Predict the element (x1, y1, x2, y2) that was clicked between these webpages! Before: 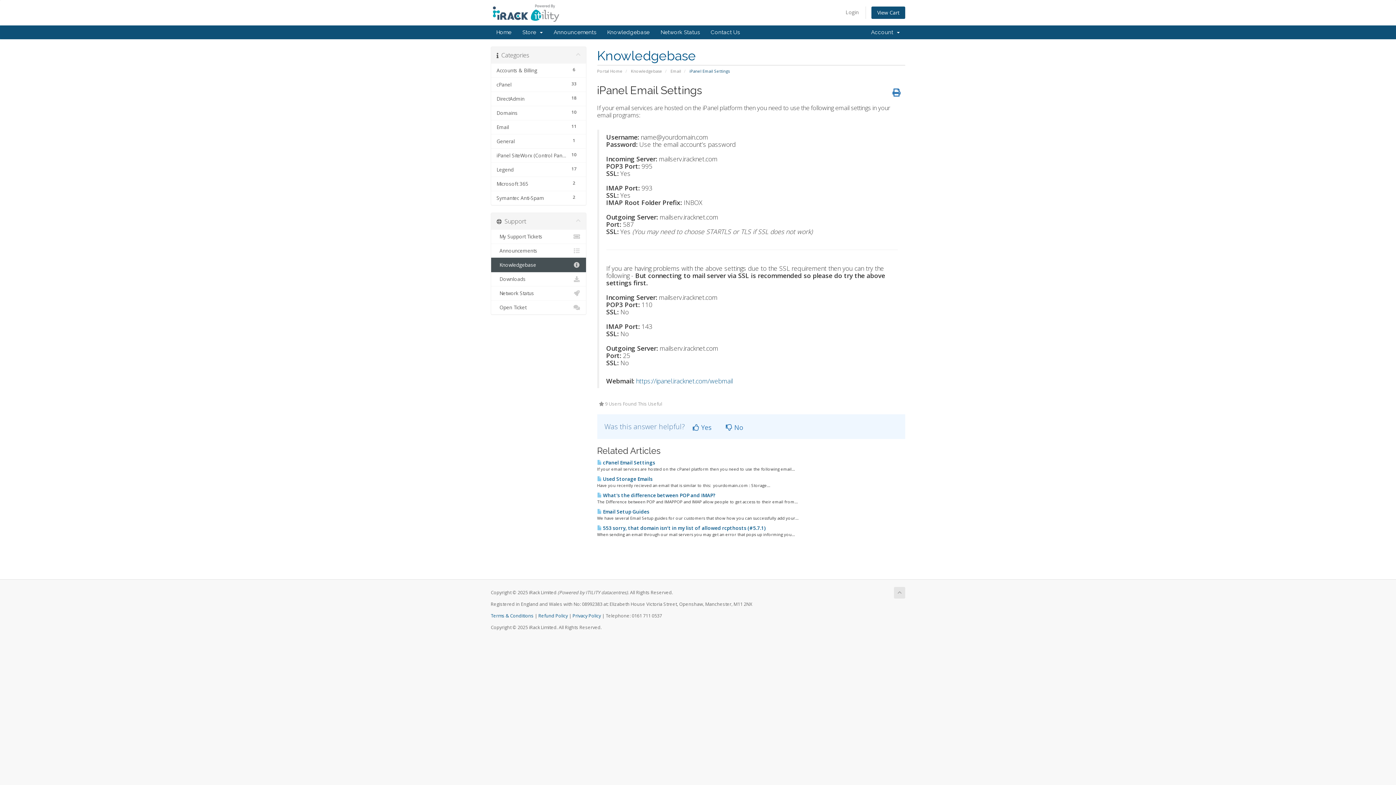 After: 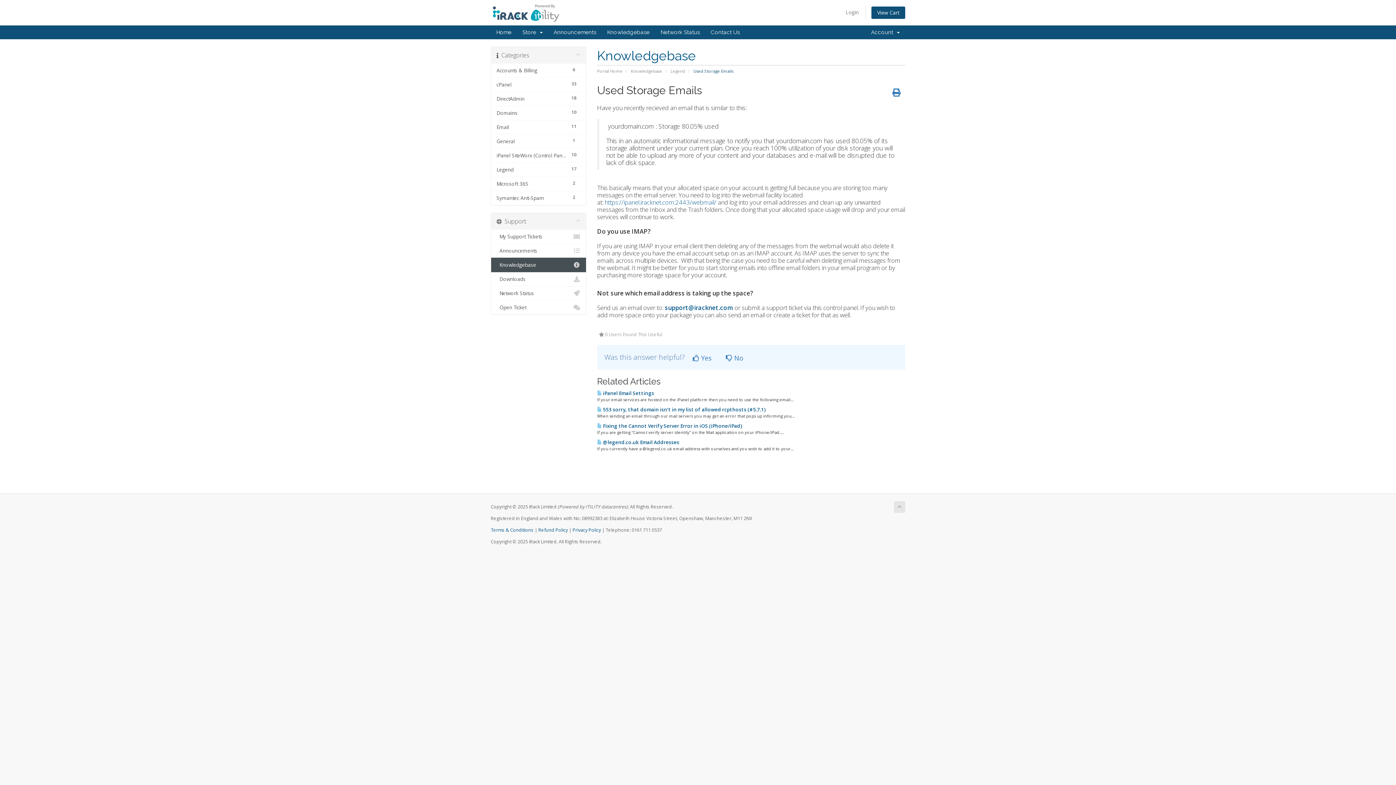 Action: bbox: (597, 476, 652, 482) label:  Used Storage Emails